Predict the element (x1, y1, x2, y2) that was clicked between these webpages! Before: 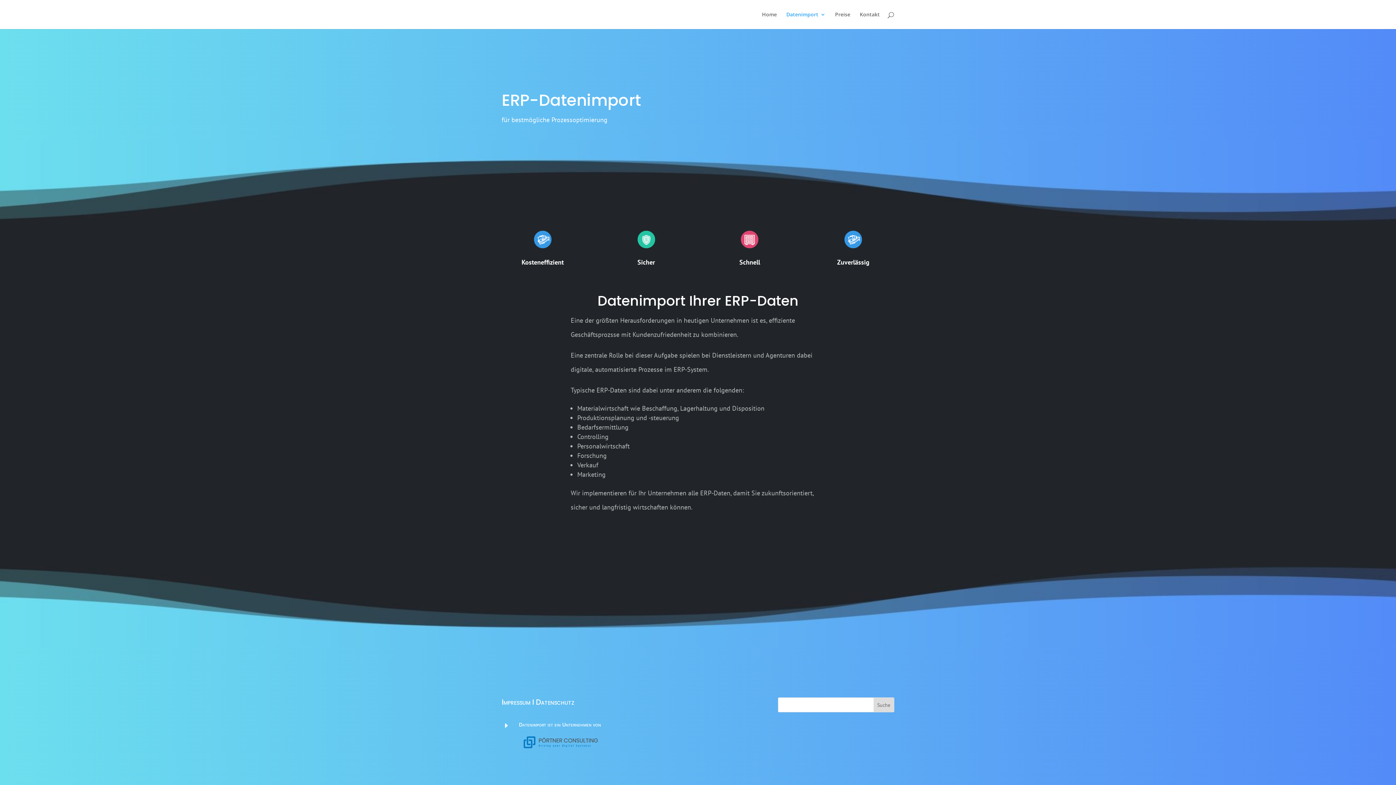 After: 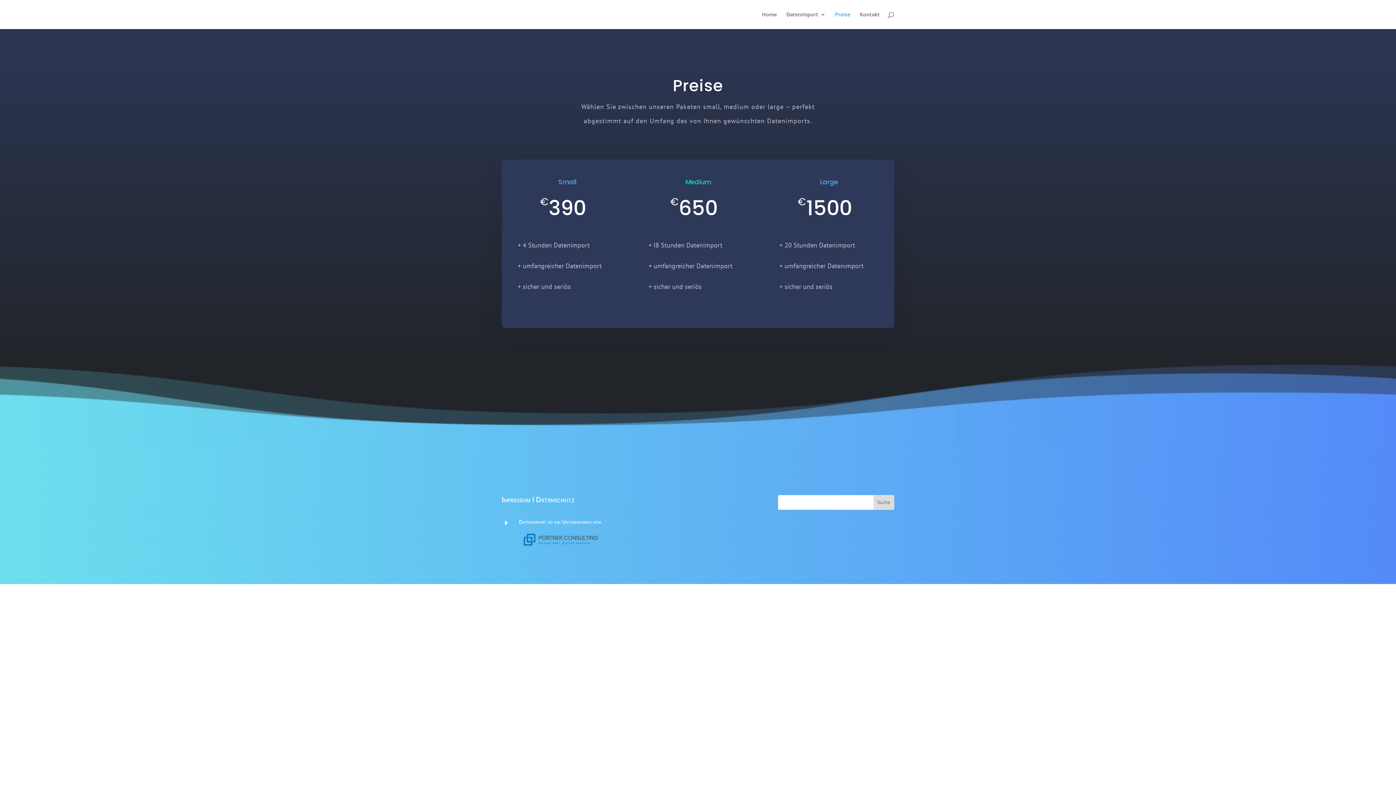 Action: label: Preise bbox: (835, 12, 850, 29)